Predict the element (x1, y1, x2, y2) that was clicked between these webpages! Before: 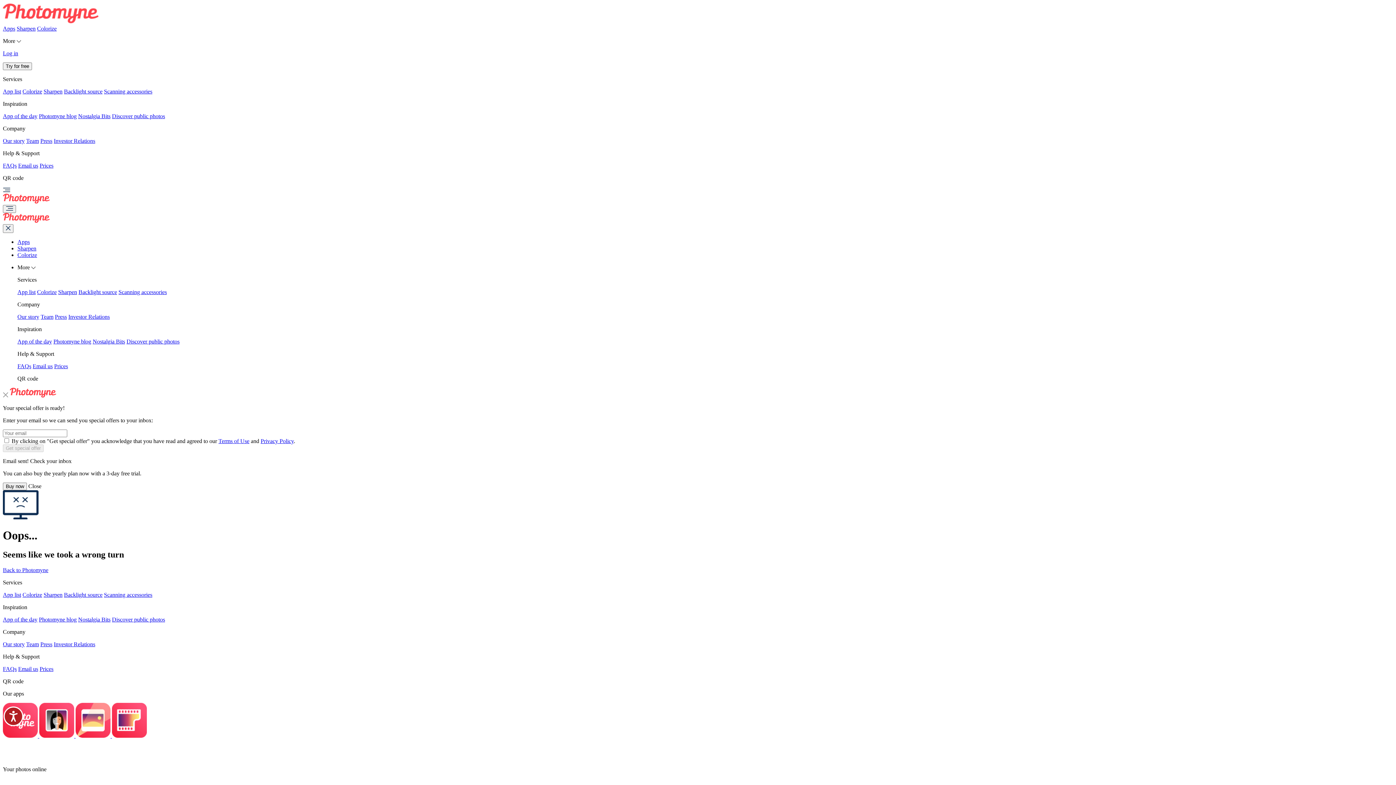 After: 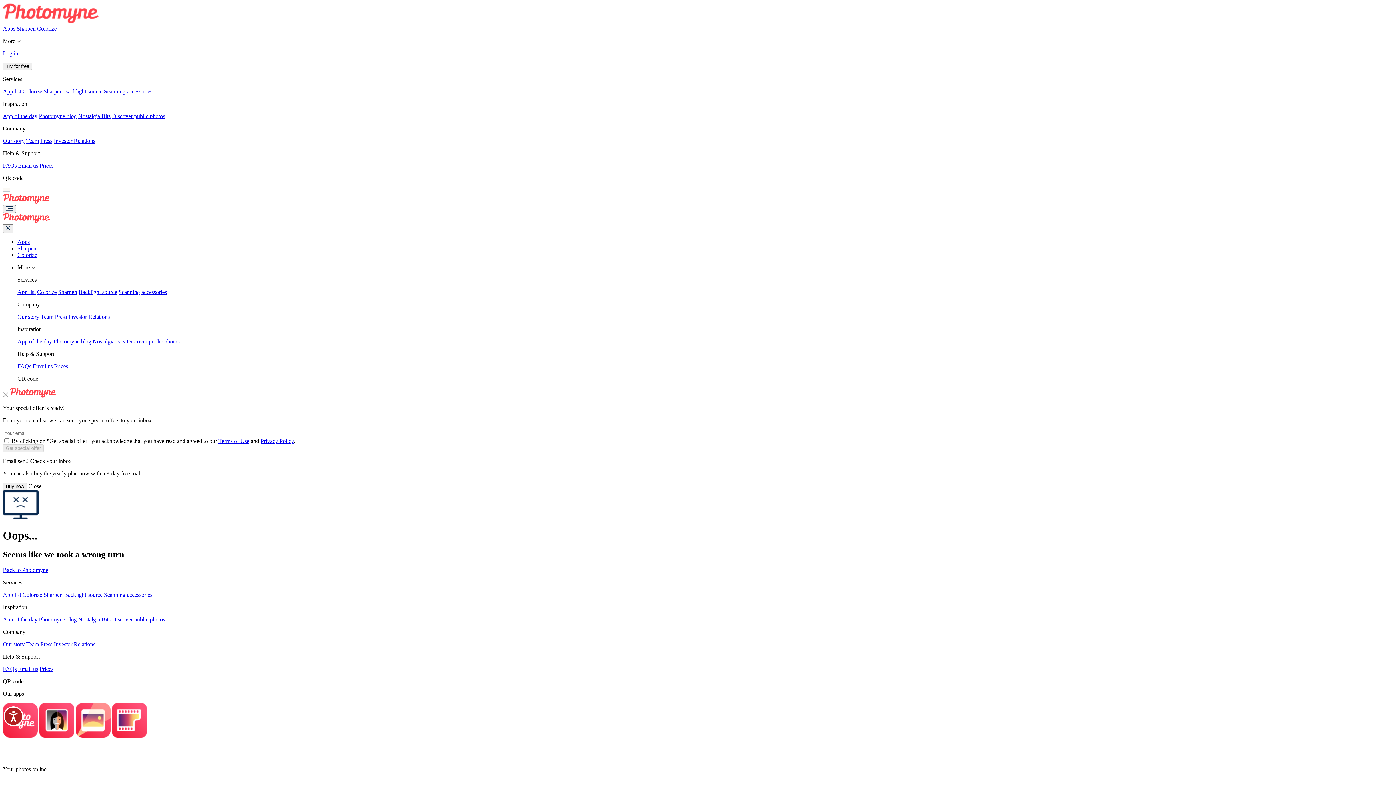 Action: bbox: (2, 666, 16, 672) label: FAQs